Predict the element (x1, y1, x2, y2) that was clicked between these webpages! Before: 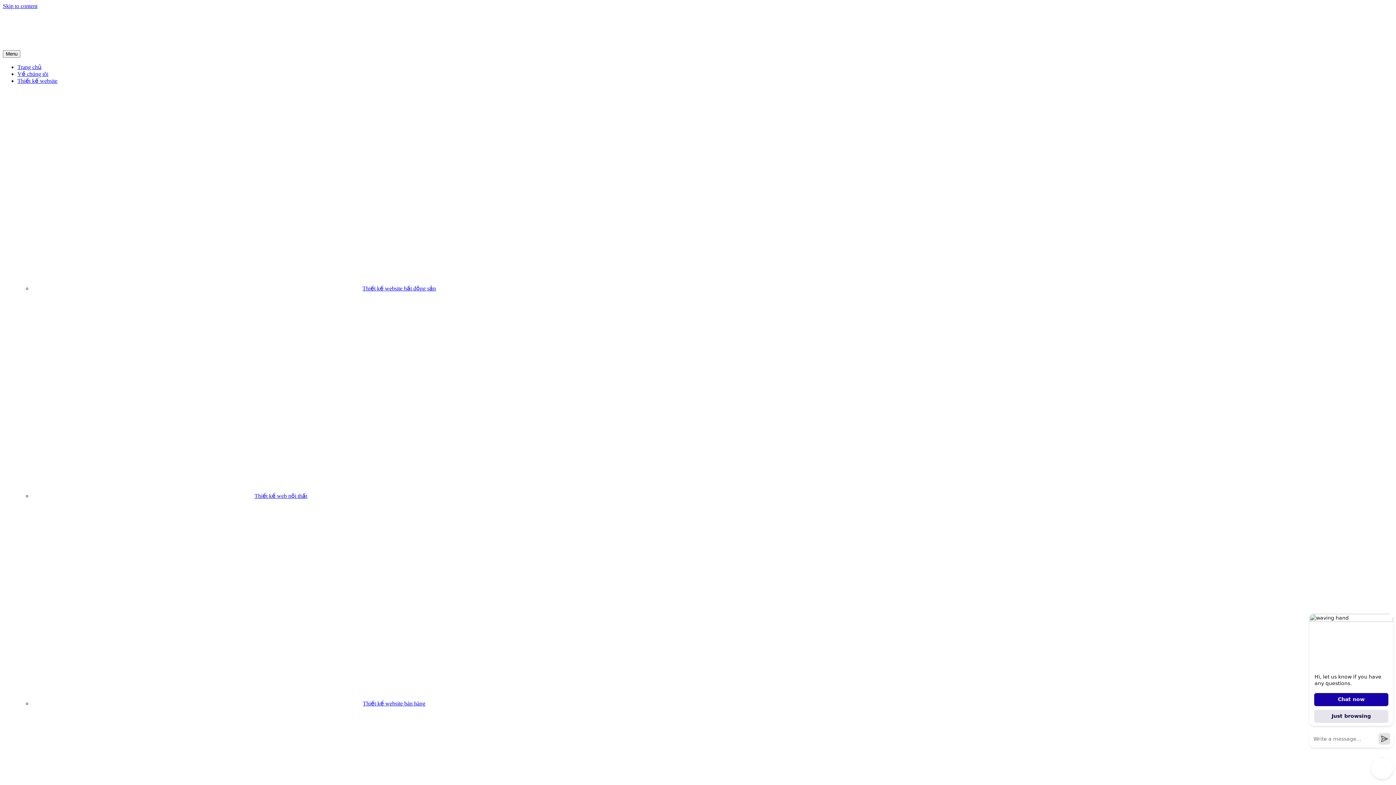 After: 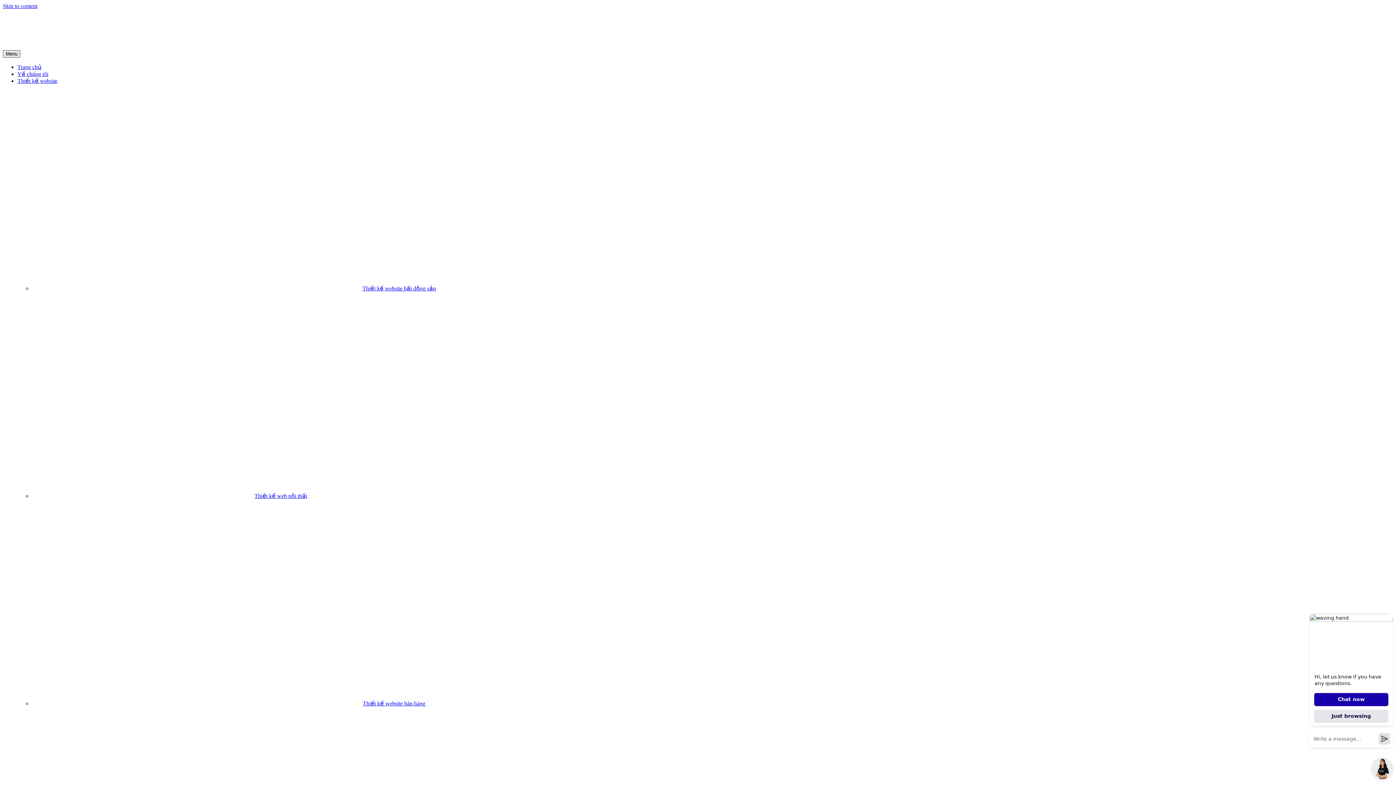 Action: label: Menu bbox: (2, 50, 20, 57)